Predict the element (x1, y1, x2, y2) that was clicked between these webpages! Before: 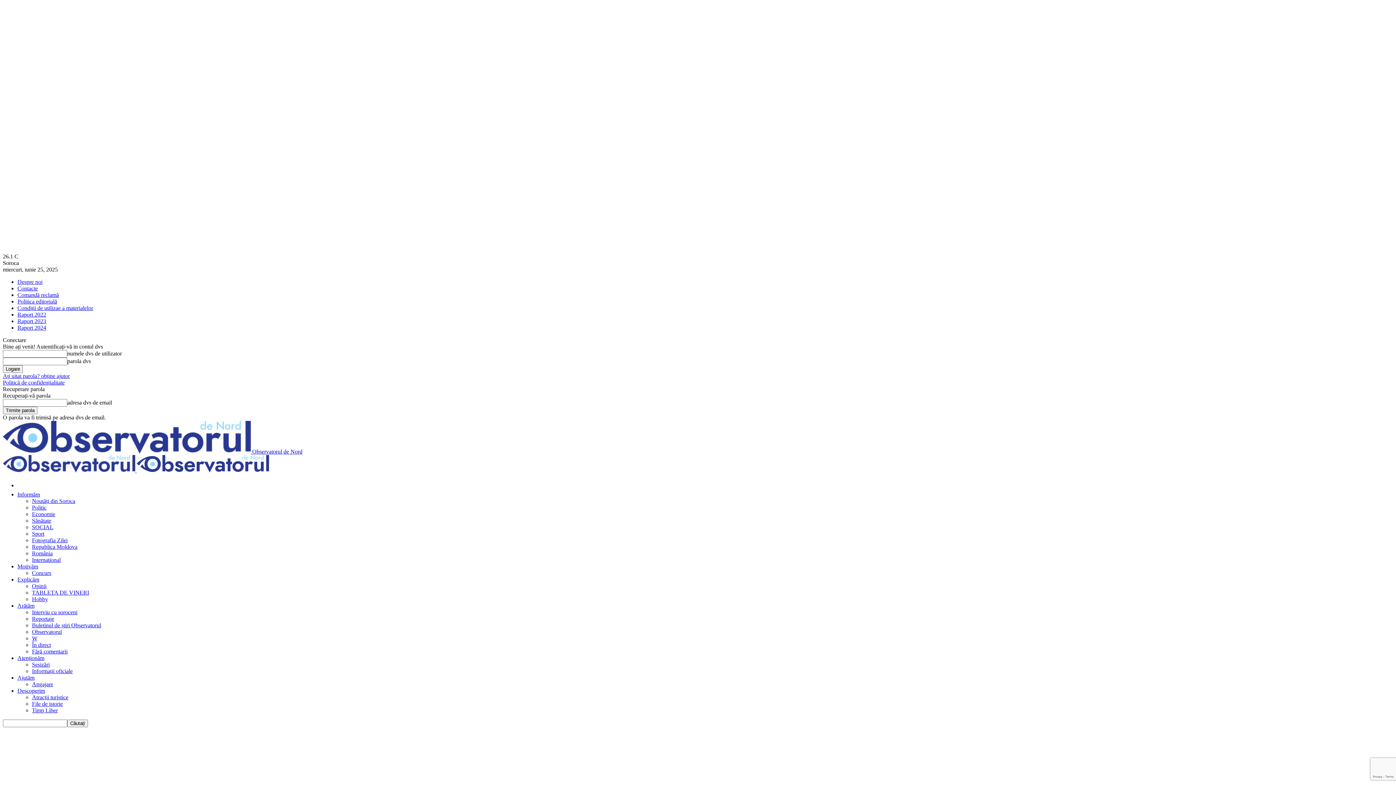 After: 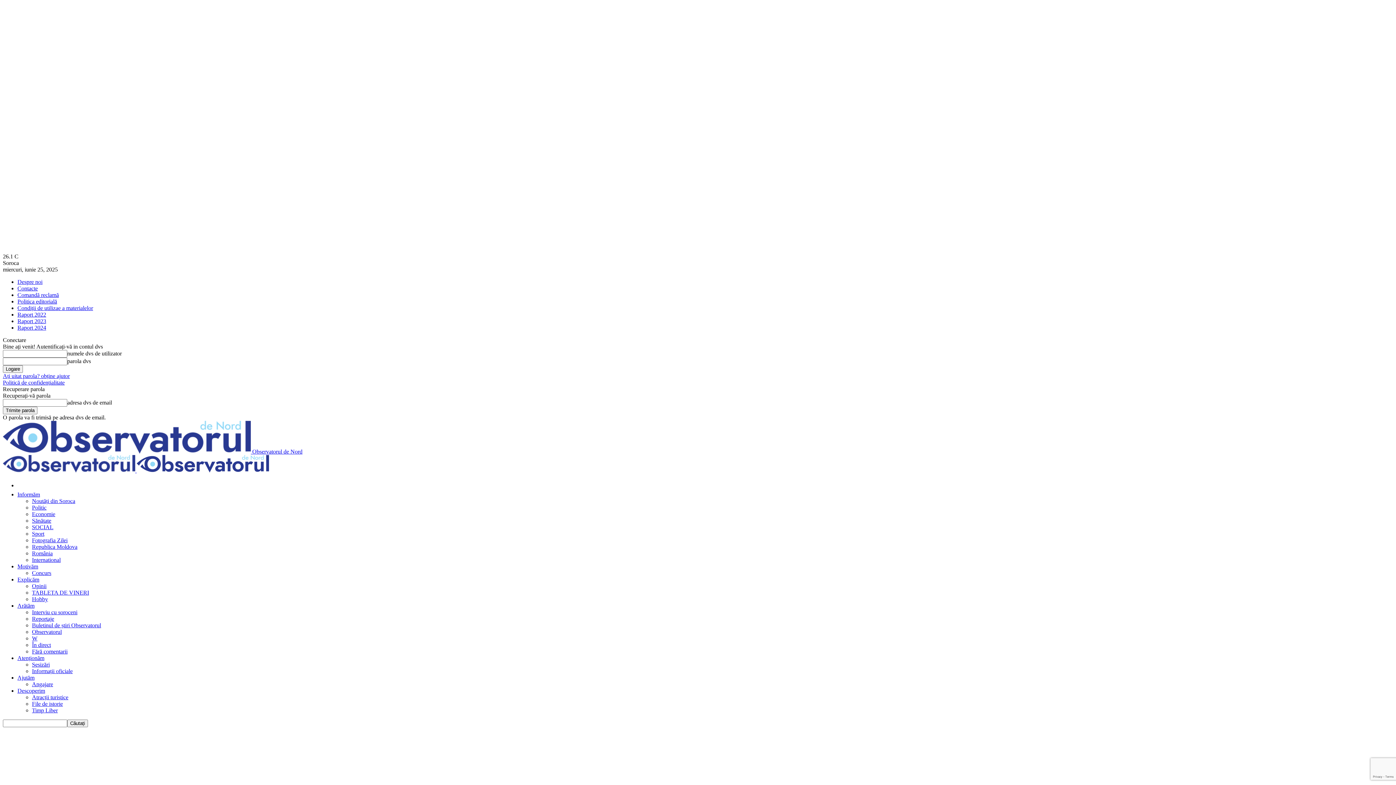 Action: bbox: (32, 537, 67, 543) label: Fotografia Zilei